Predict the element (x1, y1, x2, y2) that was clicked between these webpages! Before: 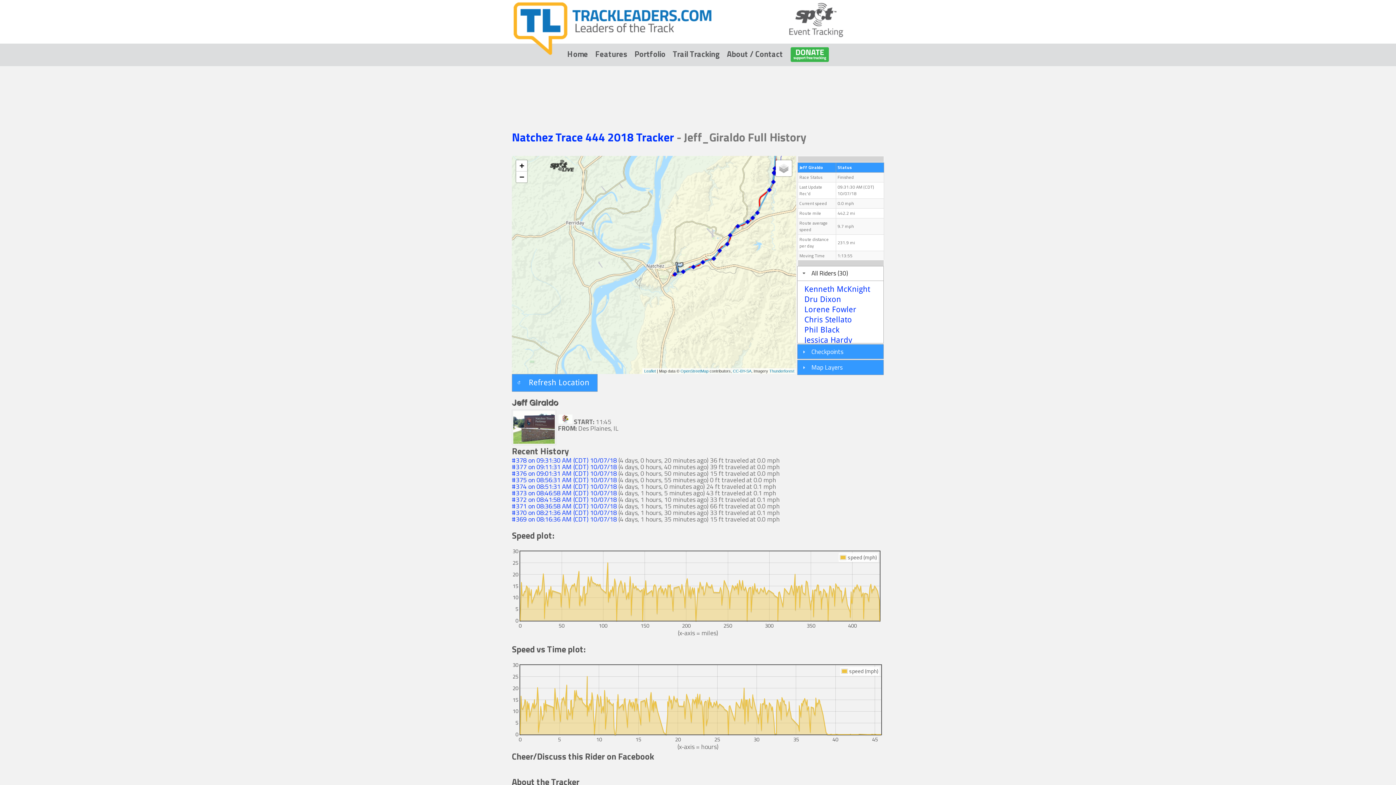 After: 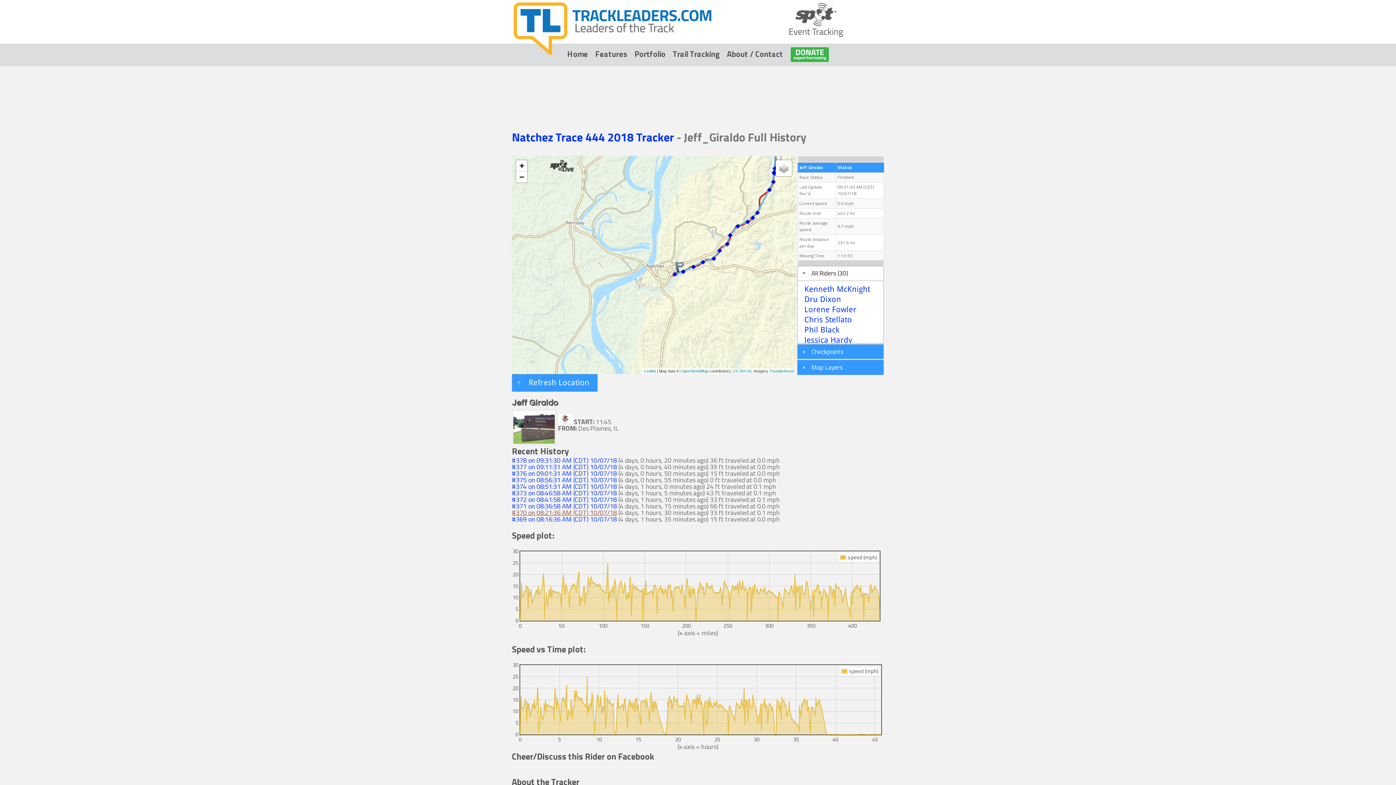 Action: bbox: (512, 508, 617, 517) label: #370 on 08:21:36 AM (CDT) 10/07/18